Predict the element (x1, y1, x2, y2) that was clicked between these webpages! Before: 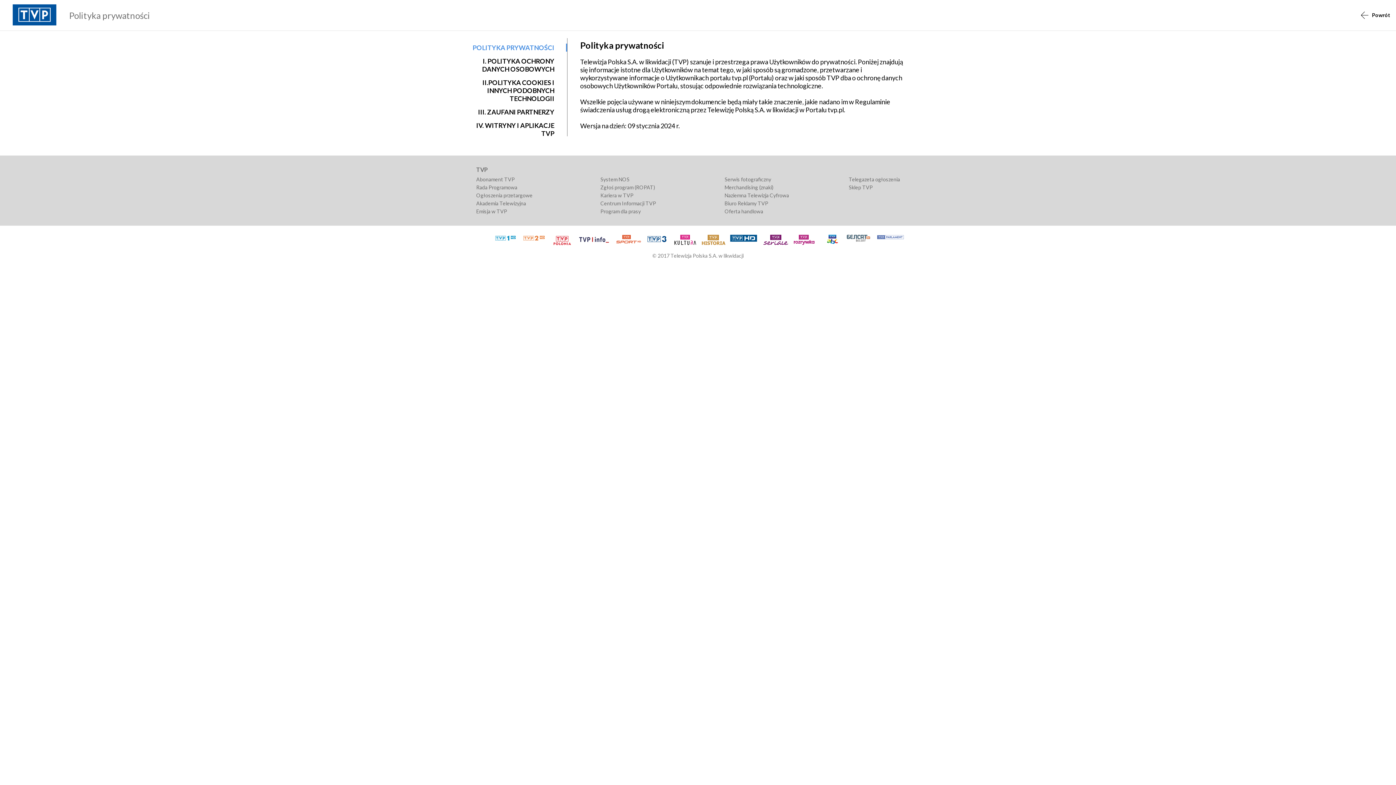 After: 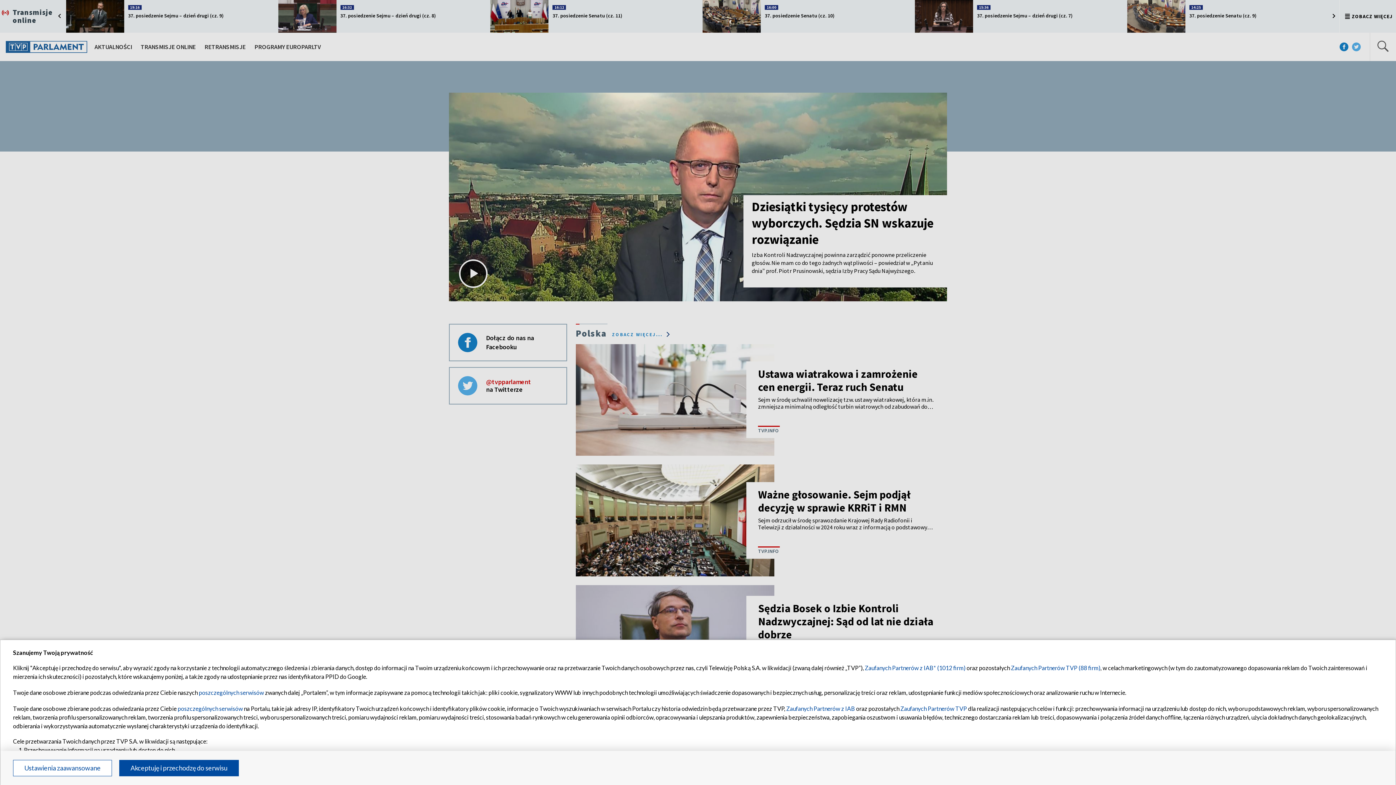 Action: bbox: (873, 239, 904, 247)